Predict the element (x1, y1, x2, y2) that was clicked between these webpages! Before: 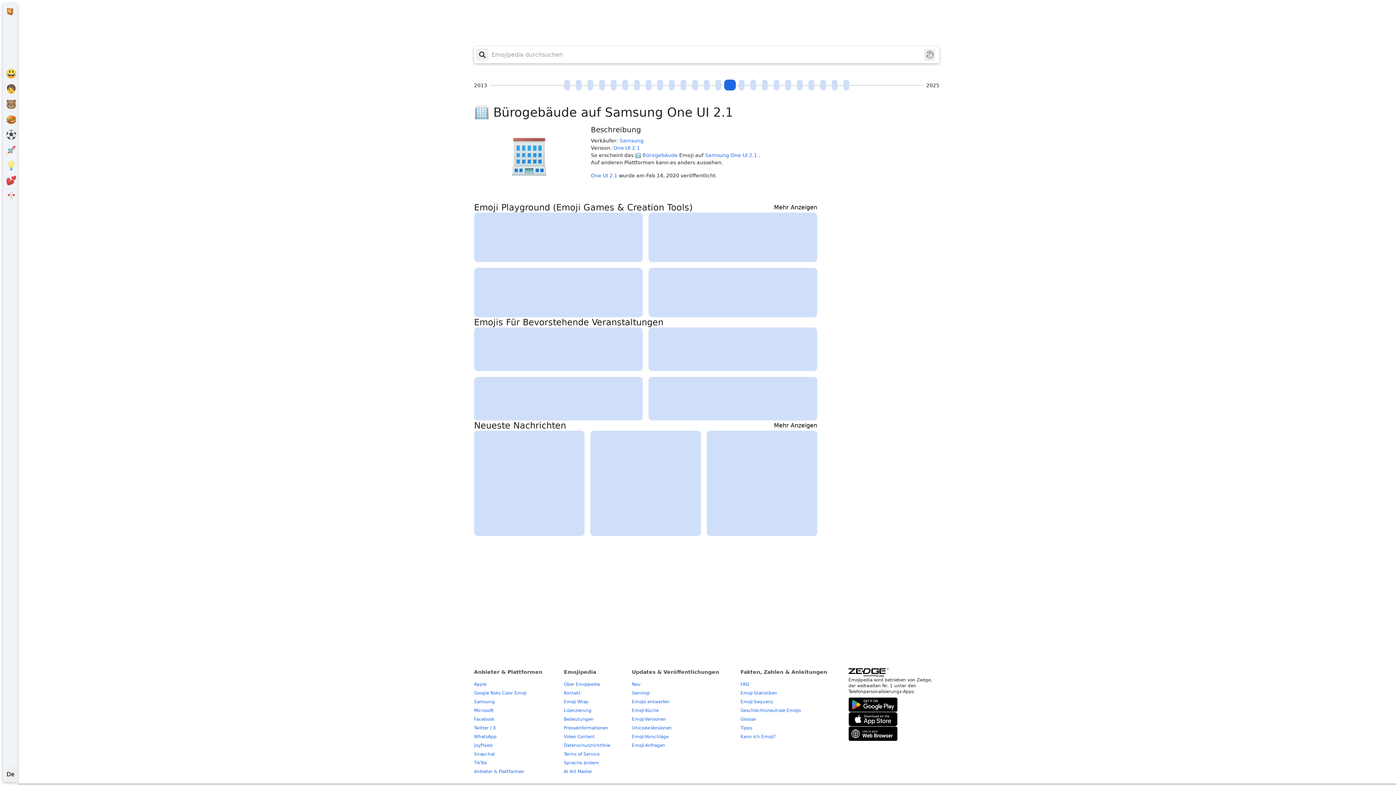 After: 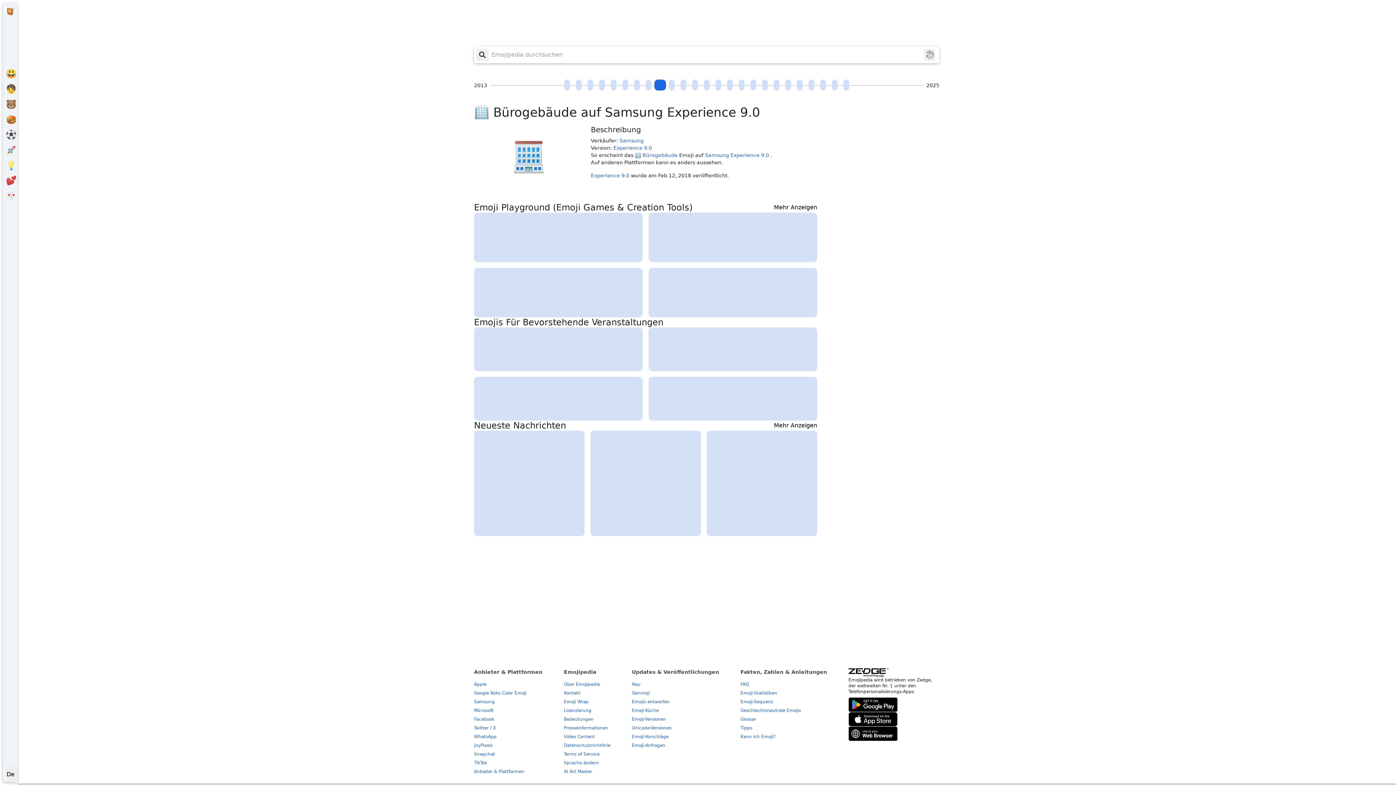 Action: label: Experience 9.0 (2018-02-12) bbox: (654, 79, 666, 90)